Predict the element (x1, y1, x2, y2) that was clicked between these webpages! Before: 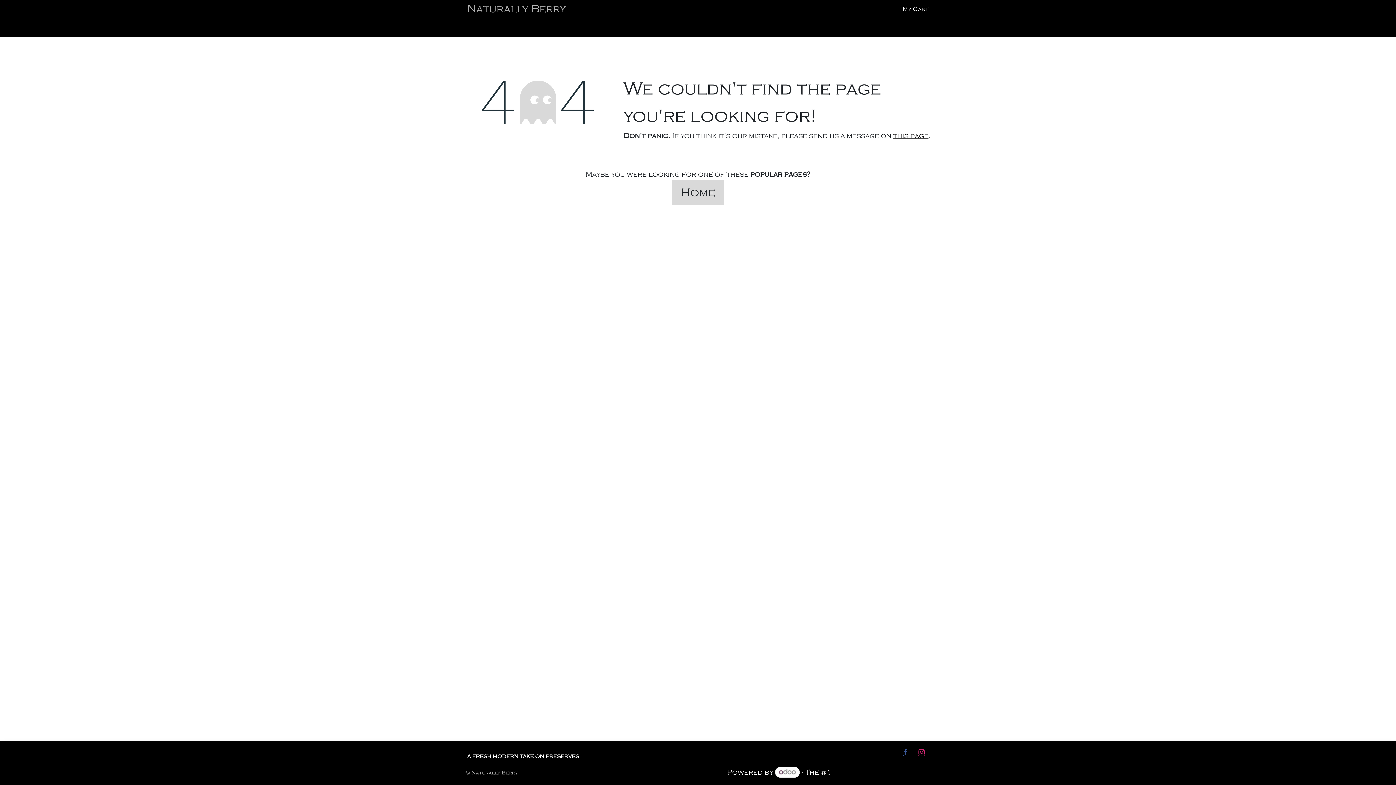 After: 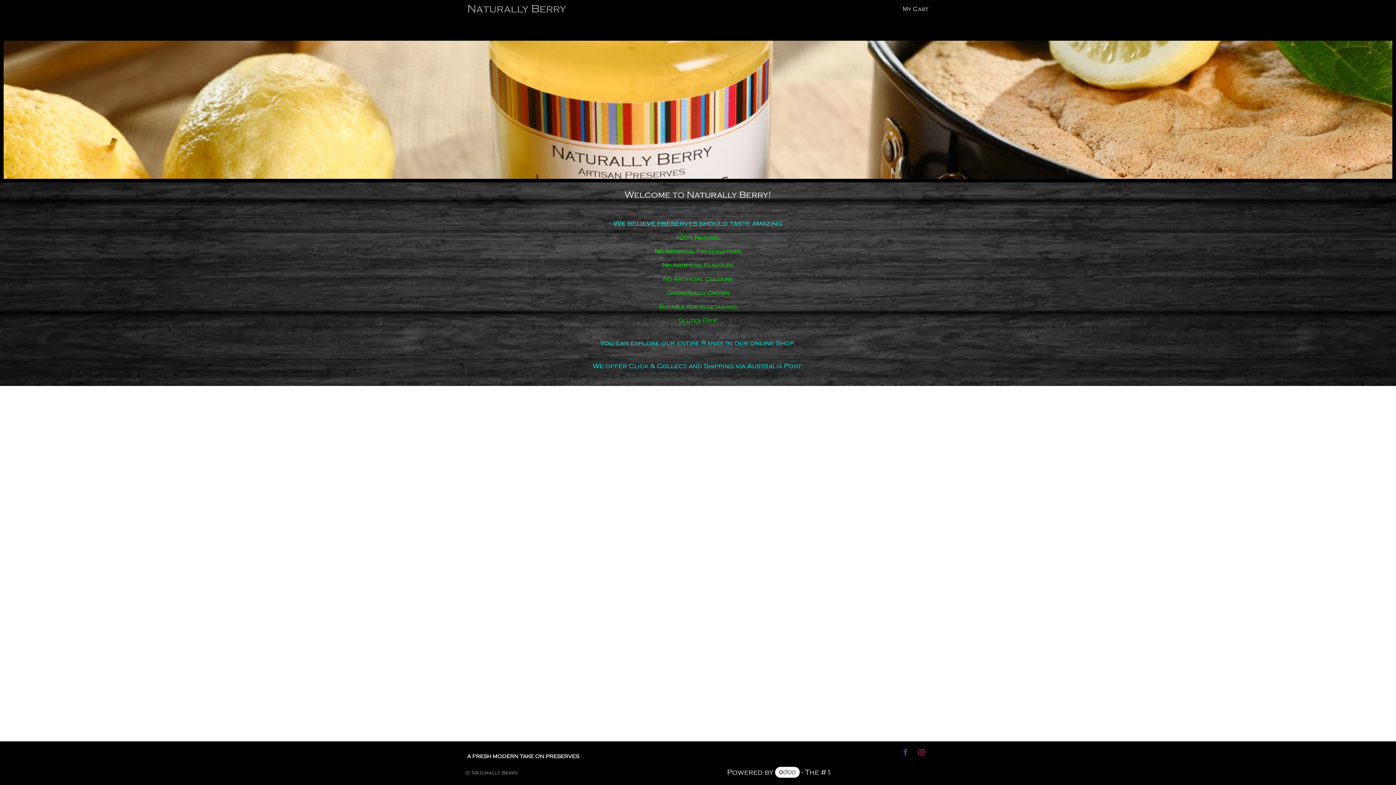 Action: label: Home bbox: (672, 180, 724, 205)